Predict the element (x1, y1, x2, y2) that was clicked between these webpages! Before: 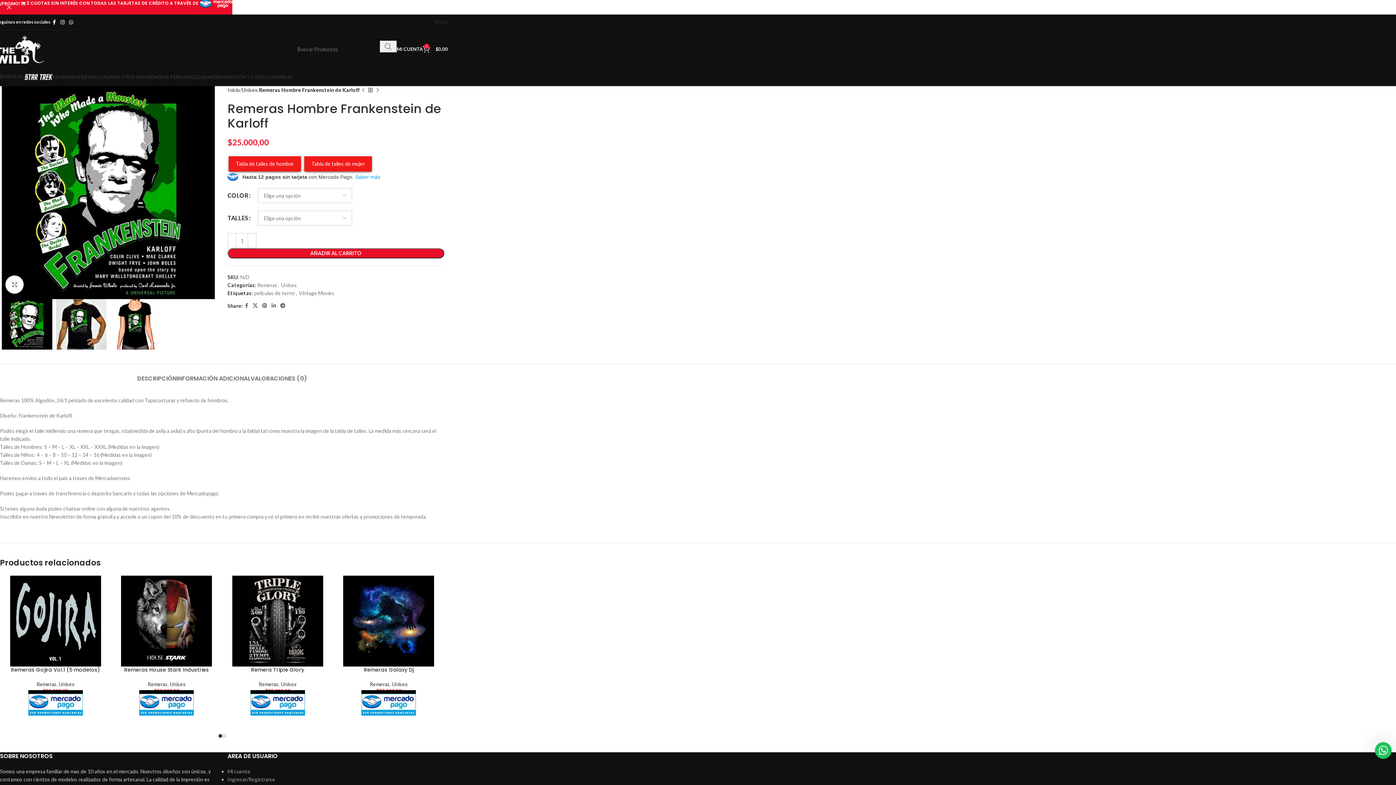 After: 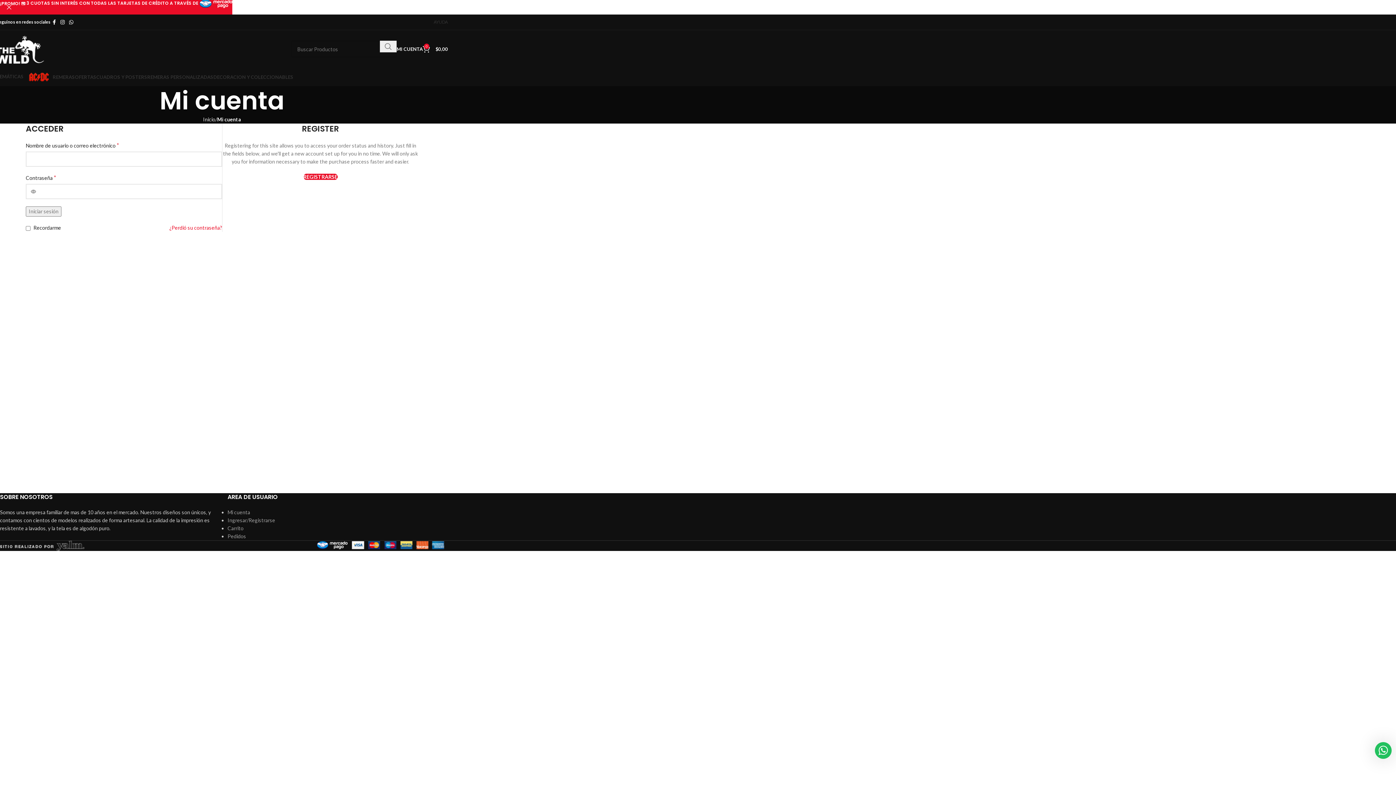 Action: label: MI CUENTA bbox: (396, 41, 422, 56)